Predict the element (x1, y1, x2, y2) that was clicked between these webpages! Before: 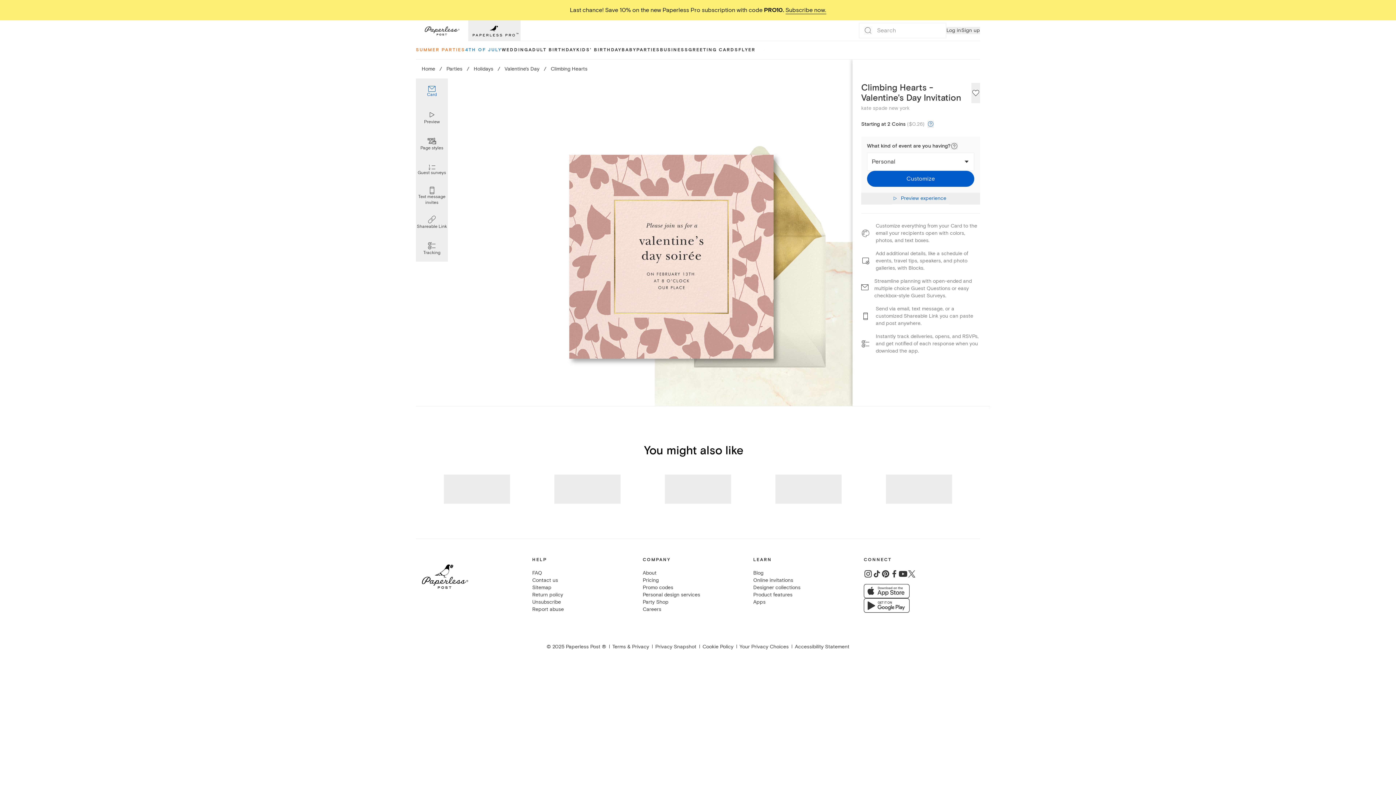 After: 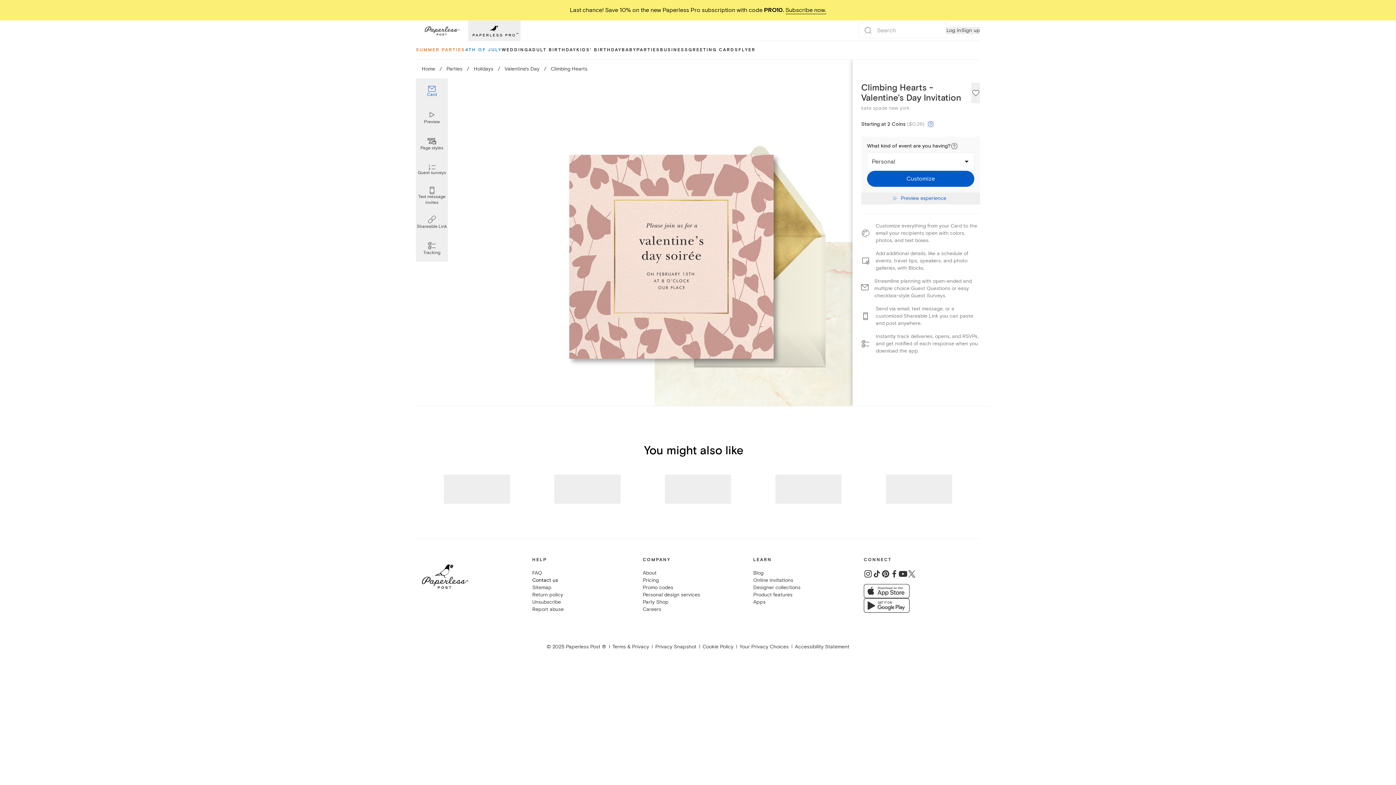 Action: label: Contact us bbox: (532, 577, 558, 583)